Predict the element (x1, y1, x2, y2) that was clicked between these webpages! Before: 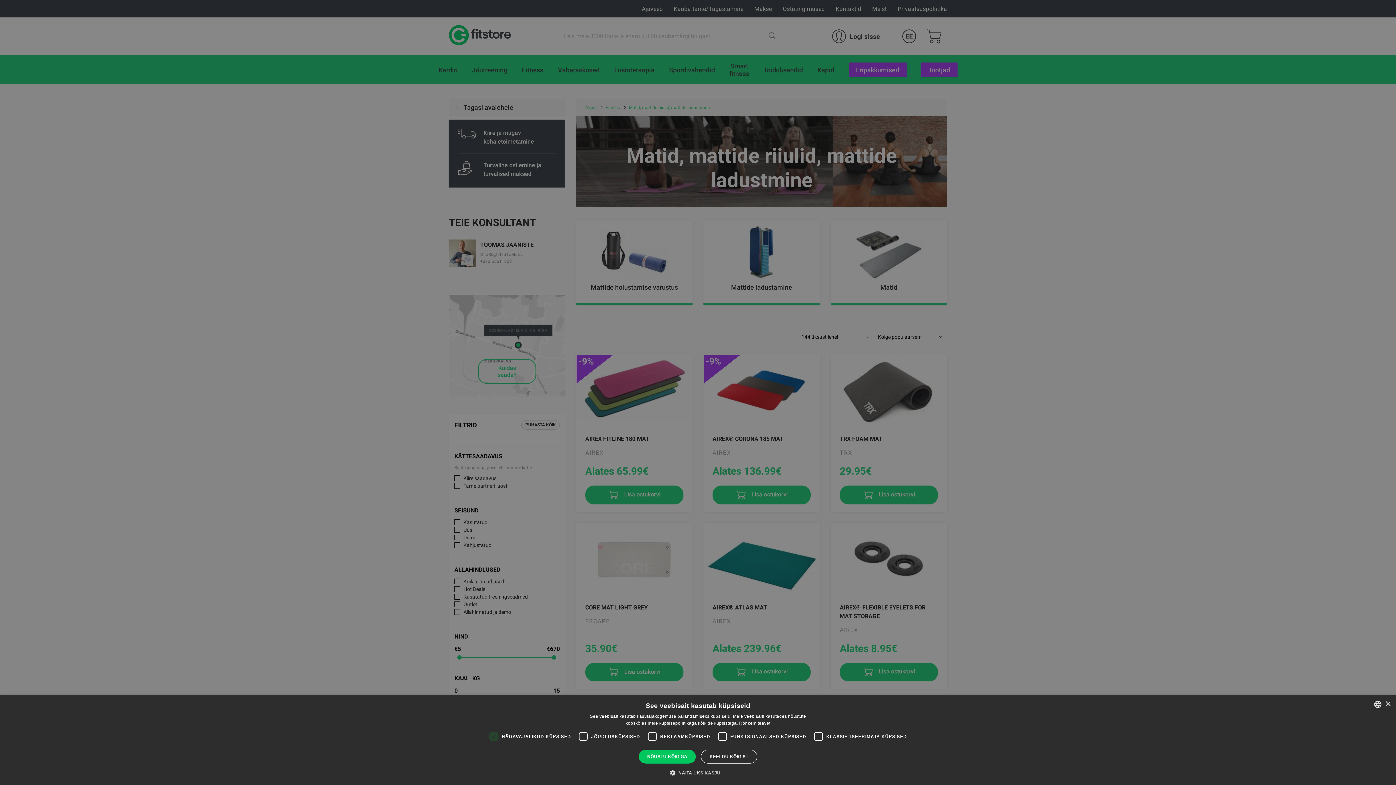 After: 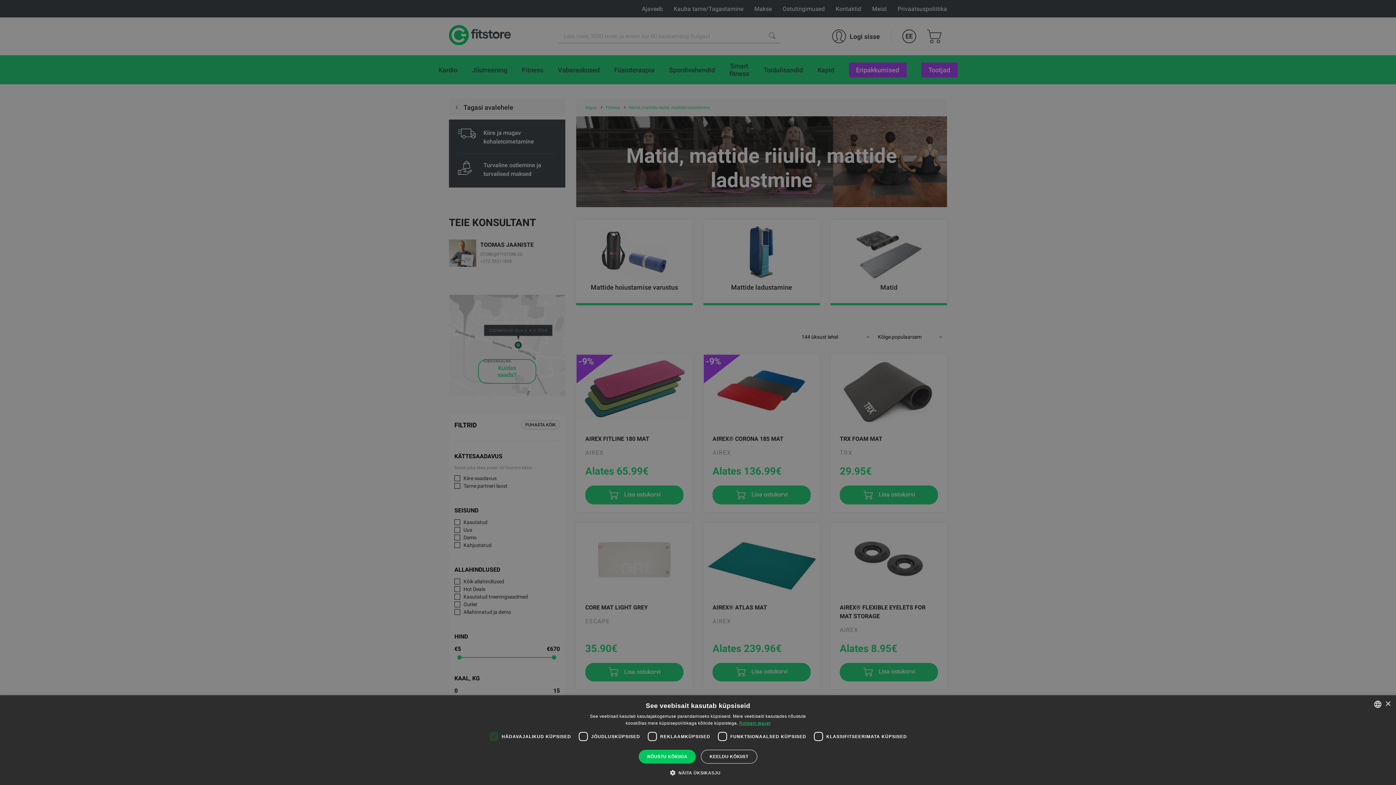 Action: label: Rohkem teavet, opens a new window bbox: (739, 721, 770, 726)